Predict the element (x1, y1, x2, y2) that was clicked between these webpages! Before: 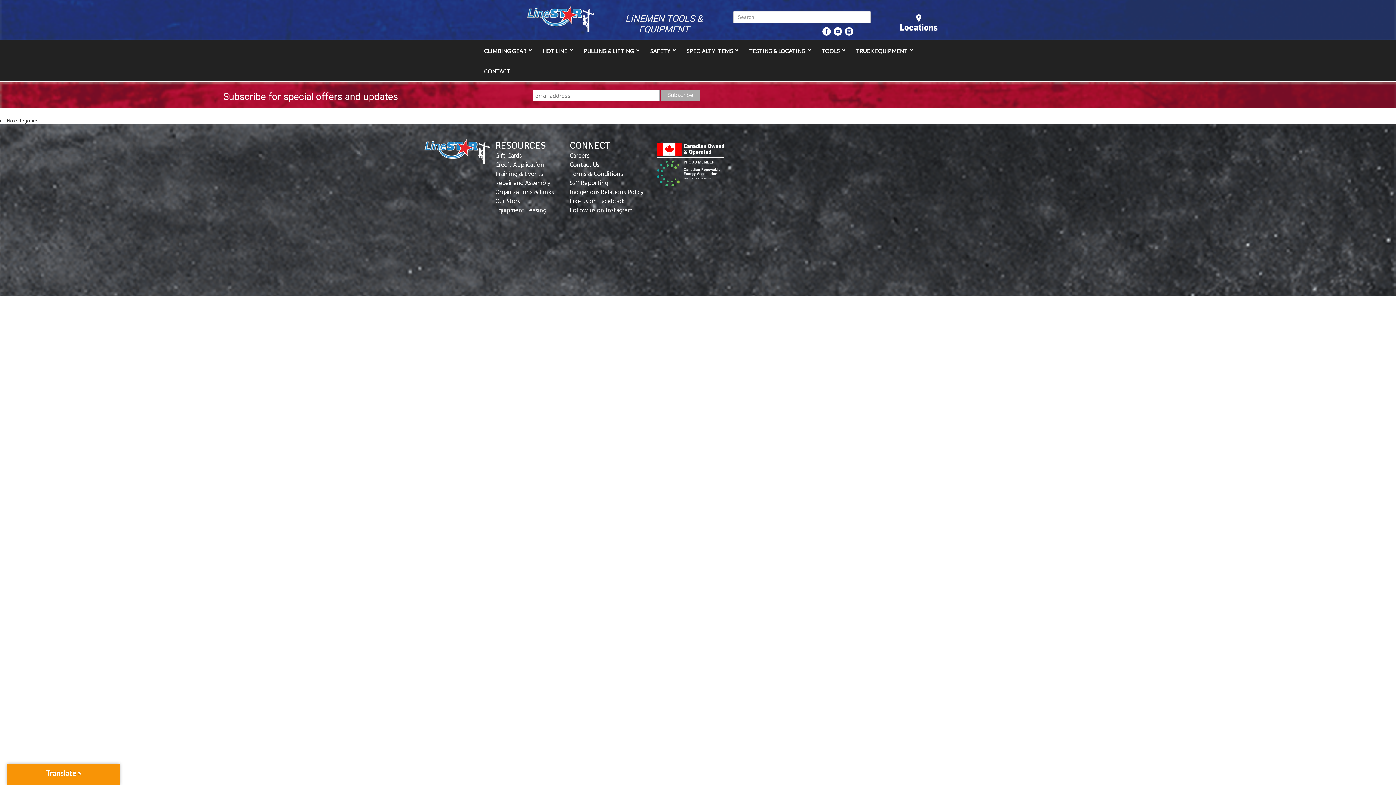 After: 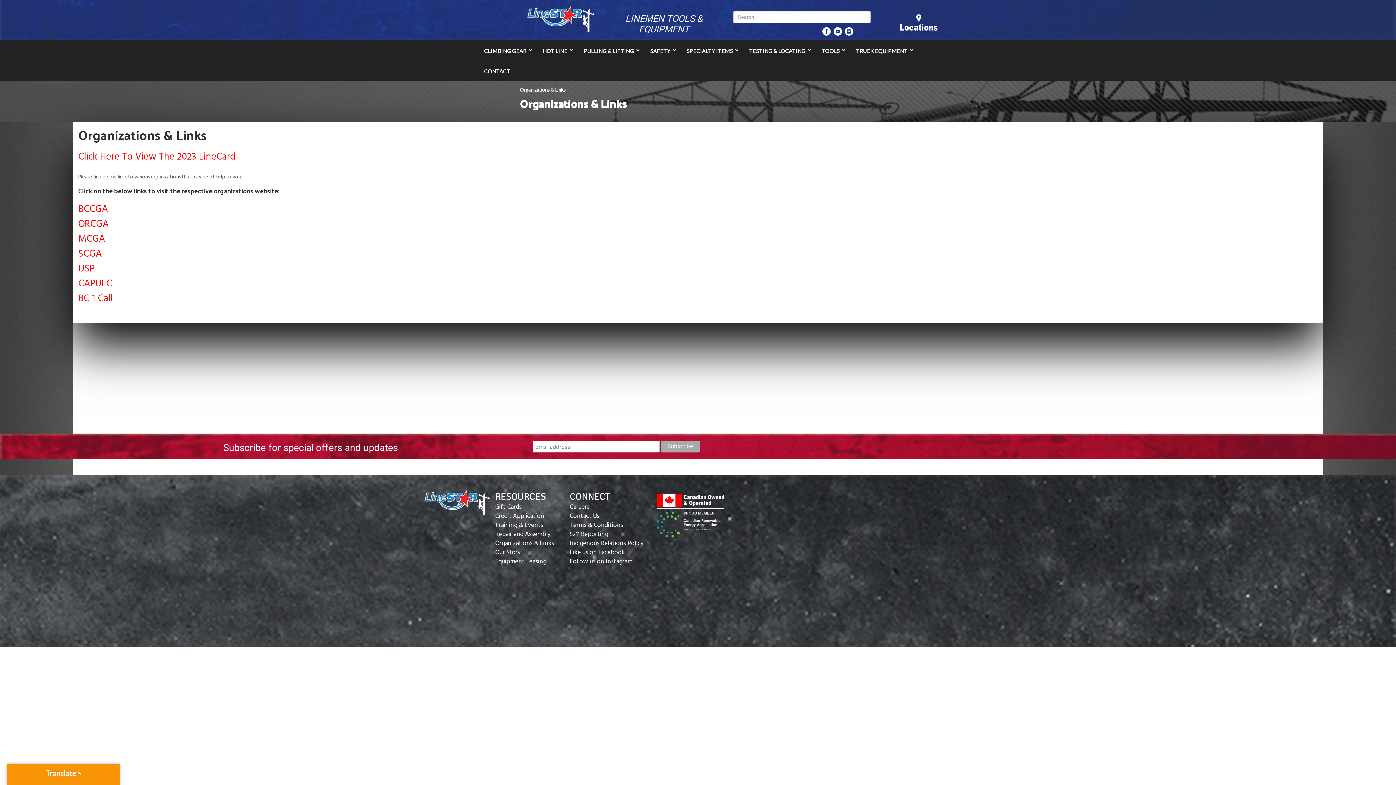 Action: label: Organizations & Links bbox: (495, 187, 575, 196)